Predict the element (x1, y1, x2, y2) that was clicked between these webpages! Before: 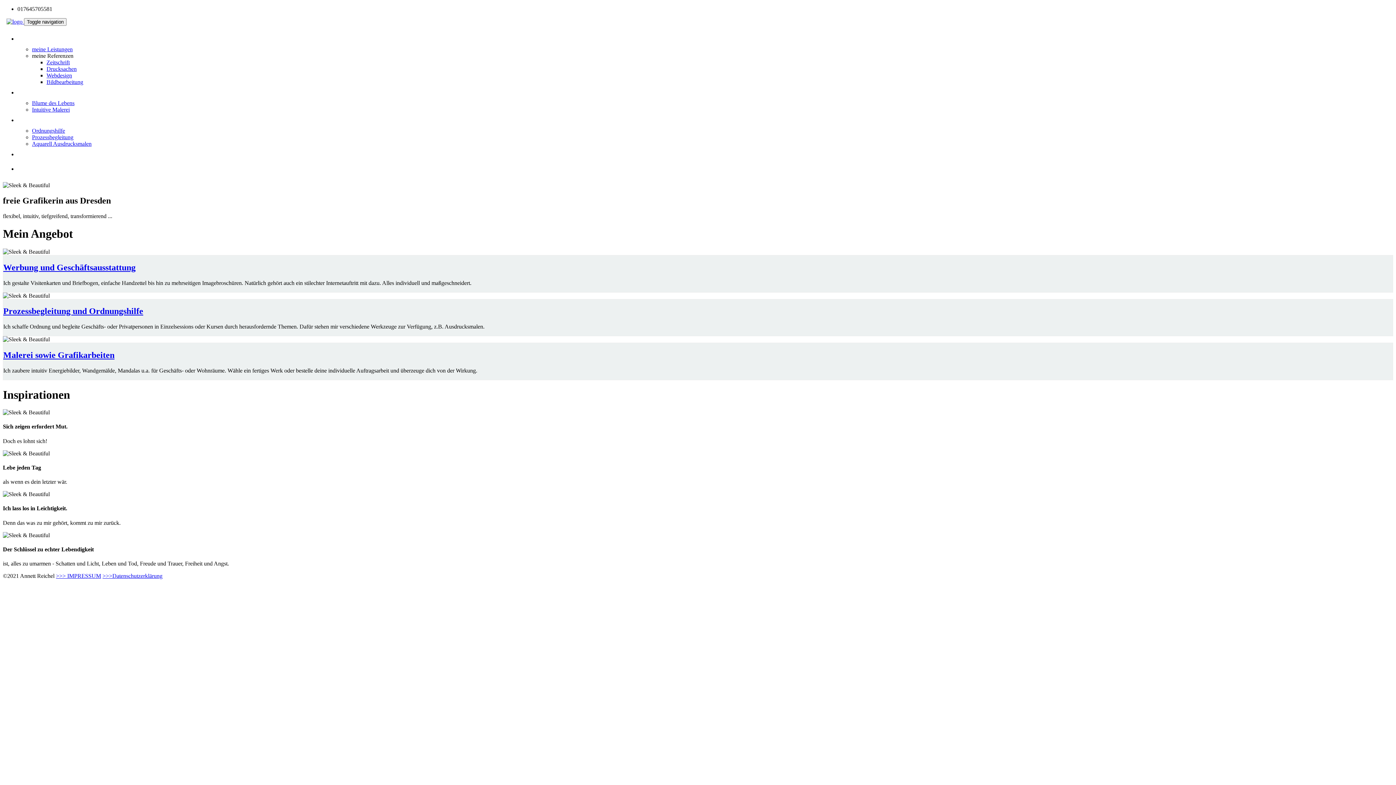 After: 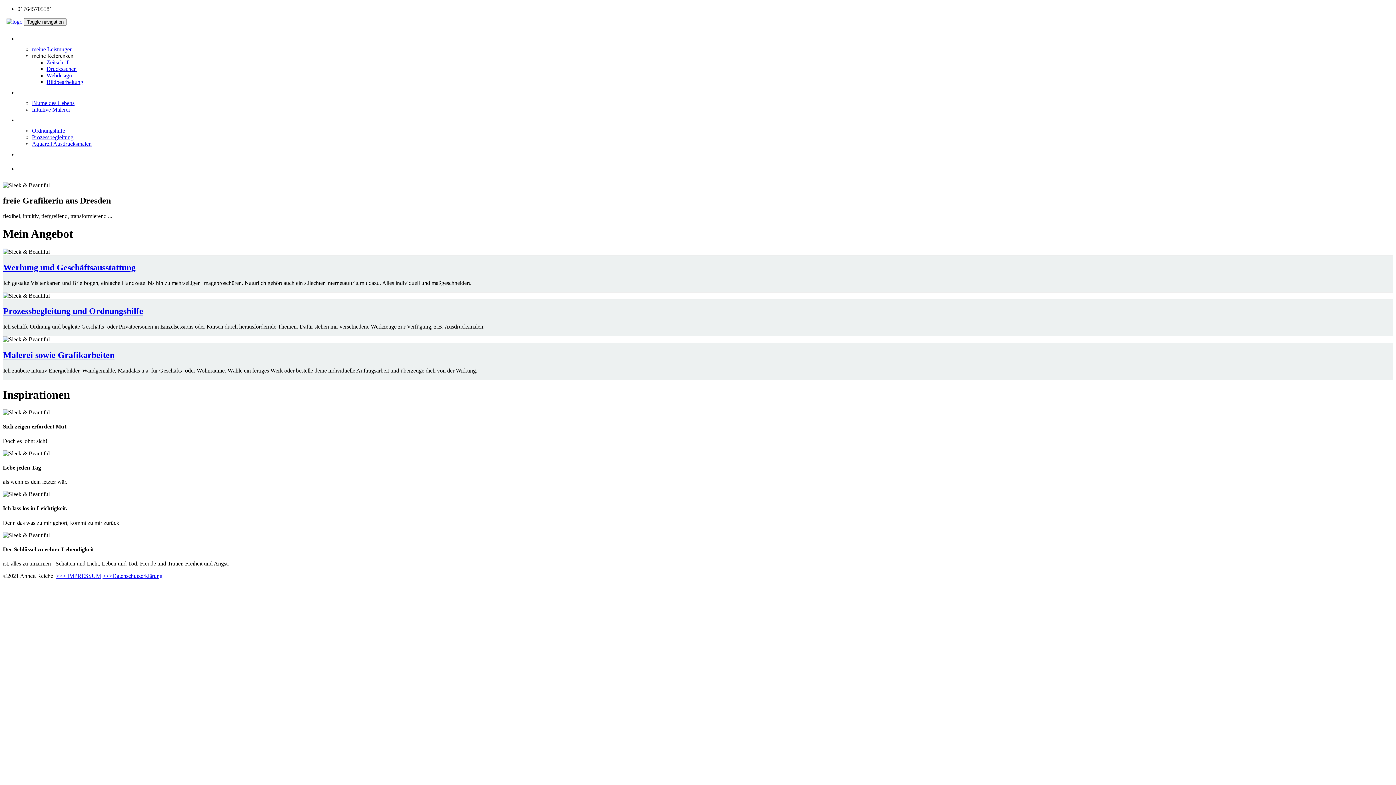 Action: bbox: (32, 52, 73, 58) label: meine Referenzen